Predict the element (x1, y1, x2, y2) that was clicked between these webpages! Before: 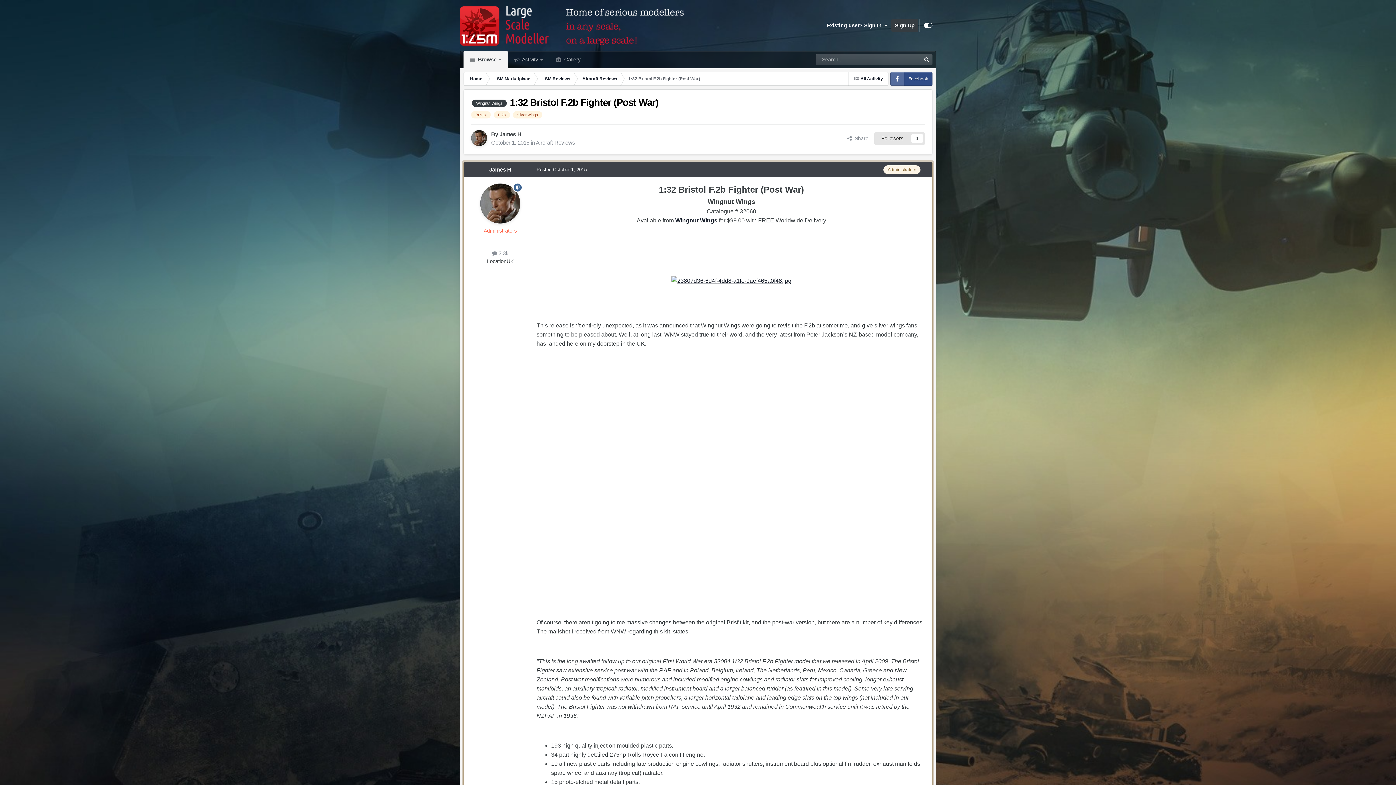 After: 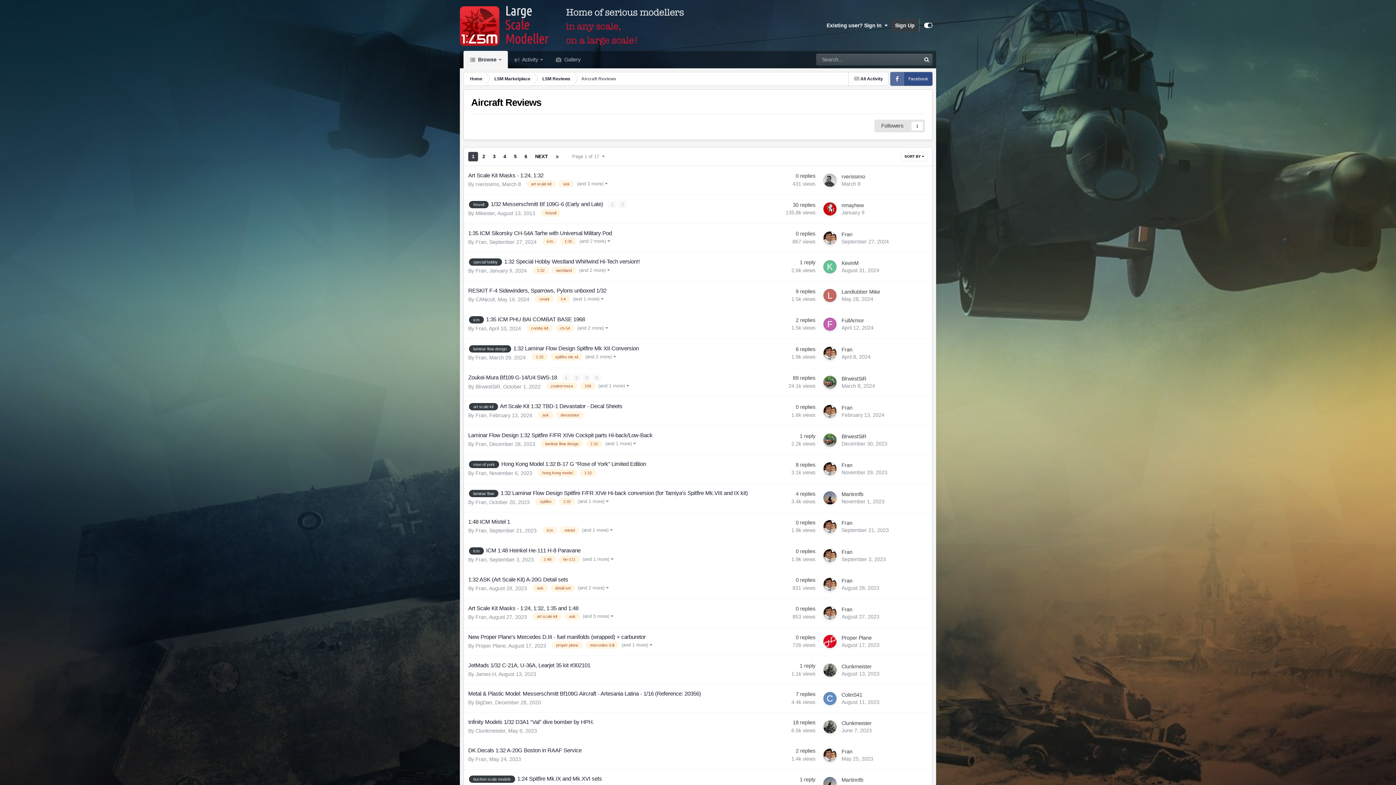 Action: label: Aircraft Reviews bbox: (576, 72, 622, 85)